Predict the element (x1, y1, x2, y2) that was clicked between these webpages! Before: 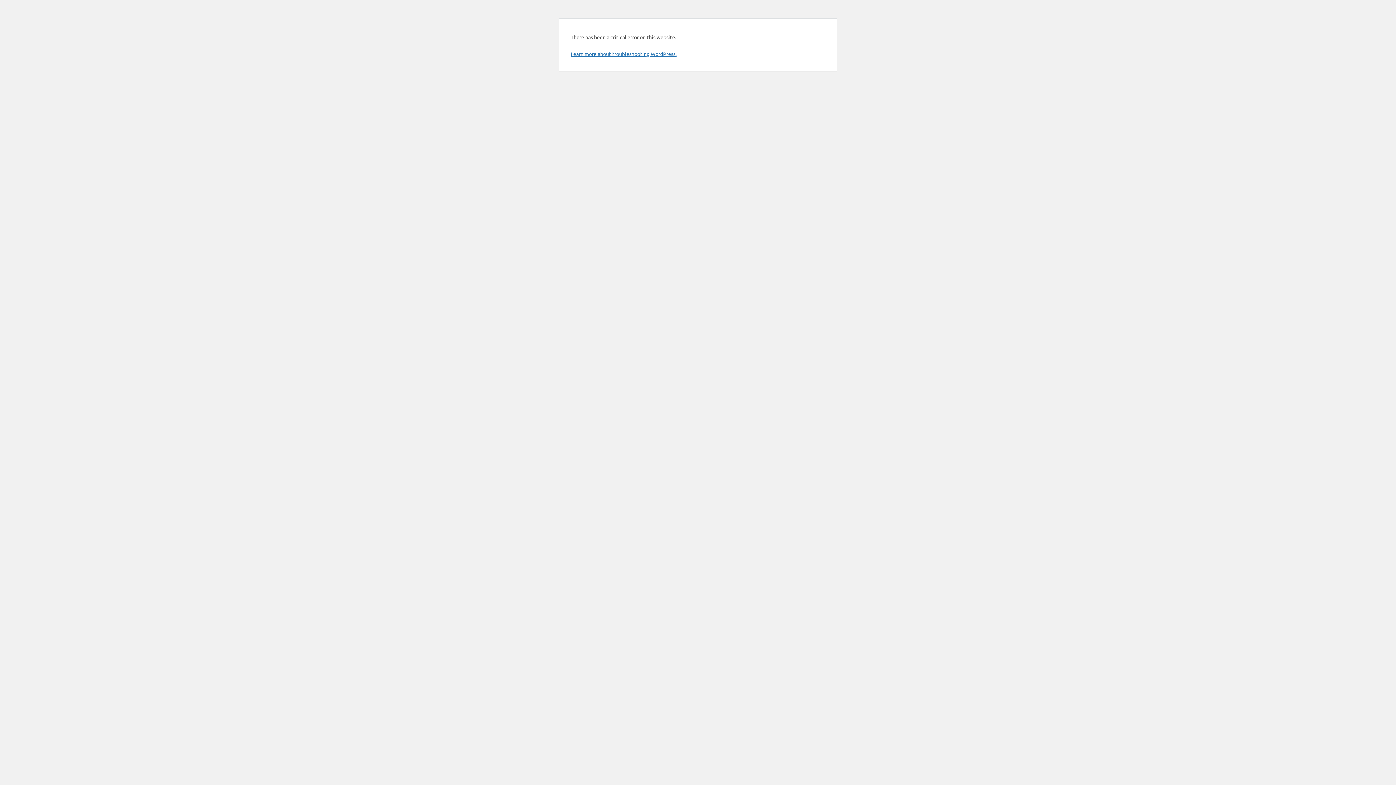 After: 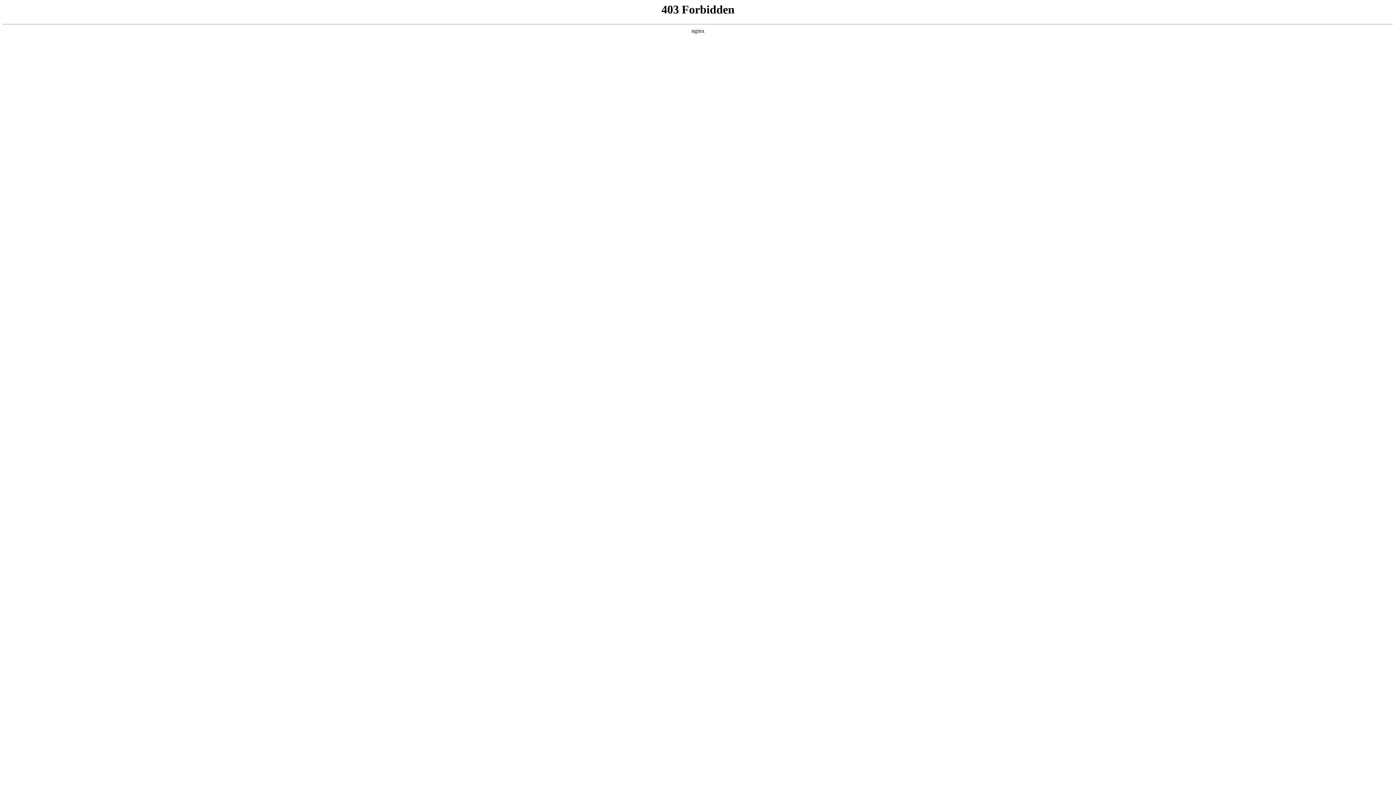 Action: label: Learn more about troubleshooting WordPress. bbox: (570, 50, 676, 57)